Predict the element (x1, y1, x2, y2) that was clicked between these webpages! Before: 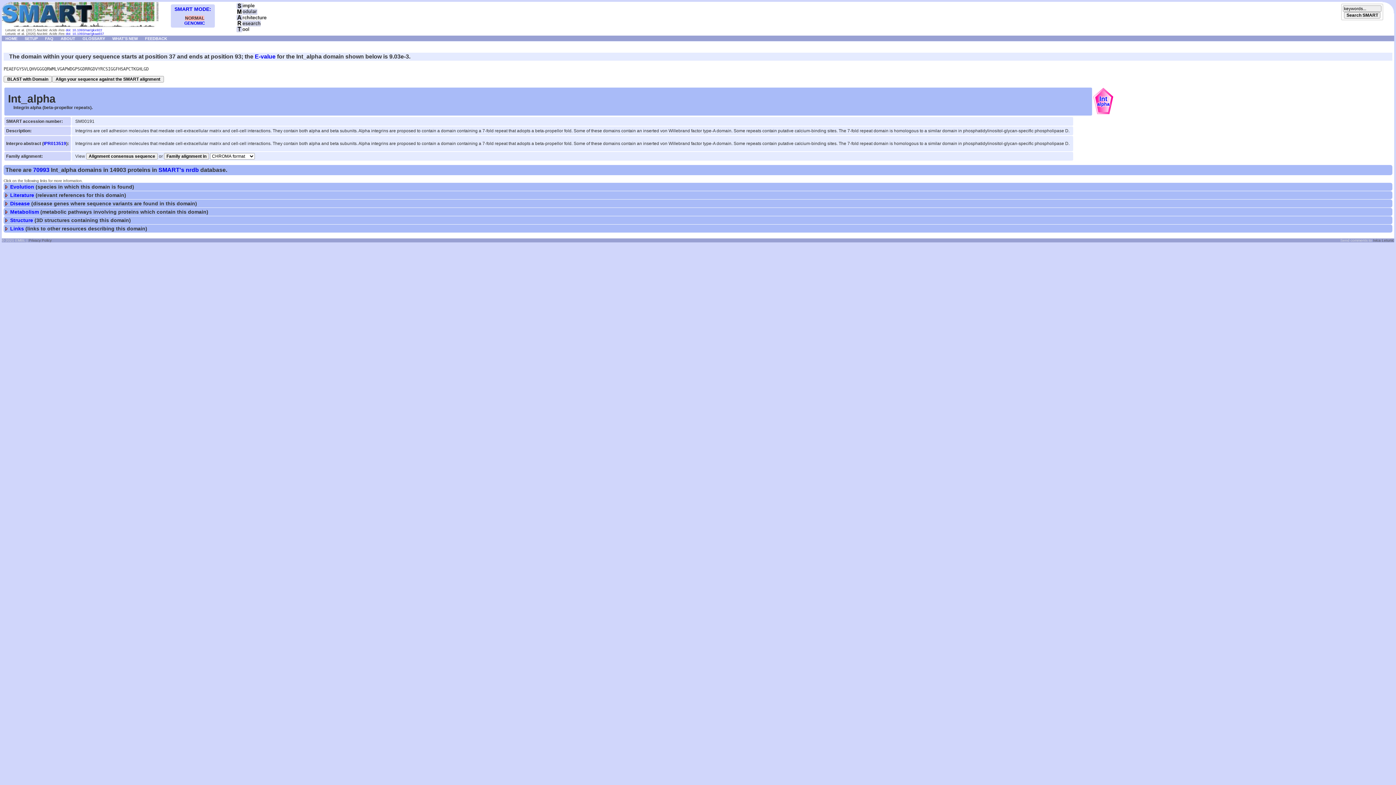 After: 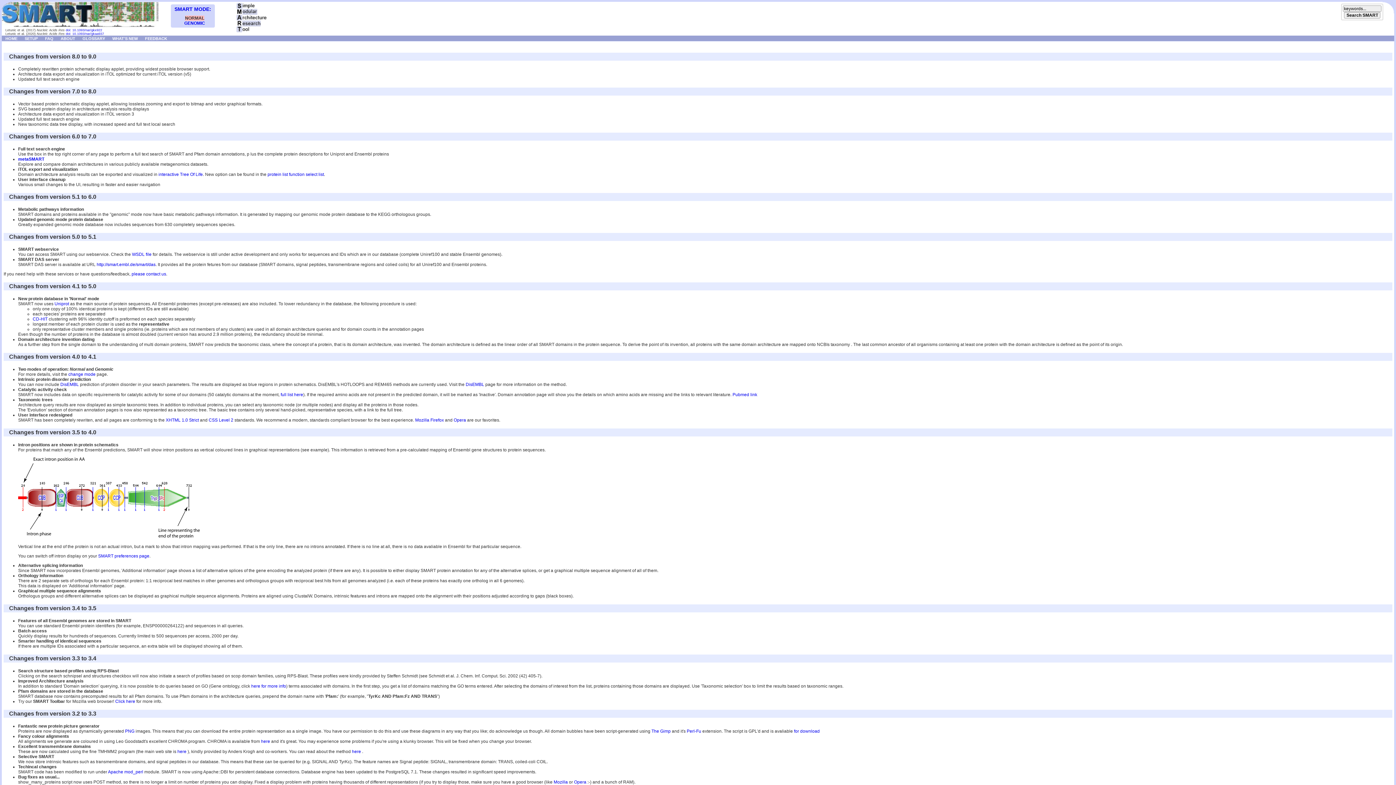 Action: label: WHAT'S NEW bbox: (108, 35, 141, 40)